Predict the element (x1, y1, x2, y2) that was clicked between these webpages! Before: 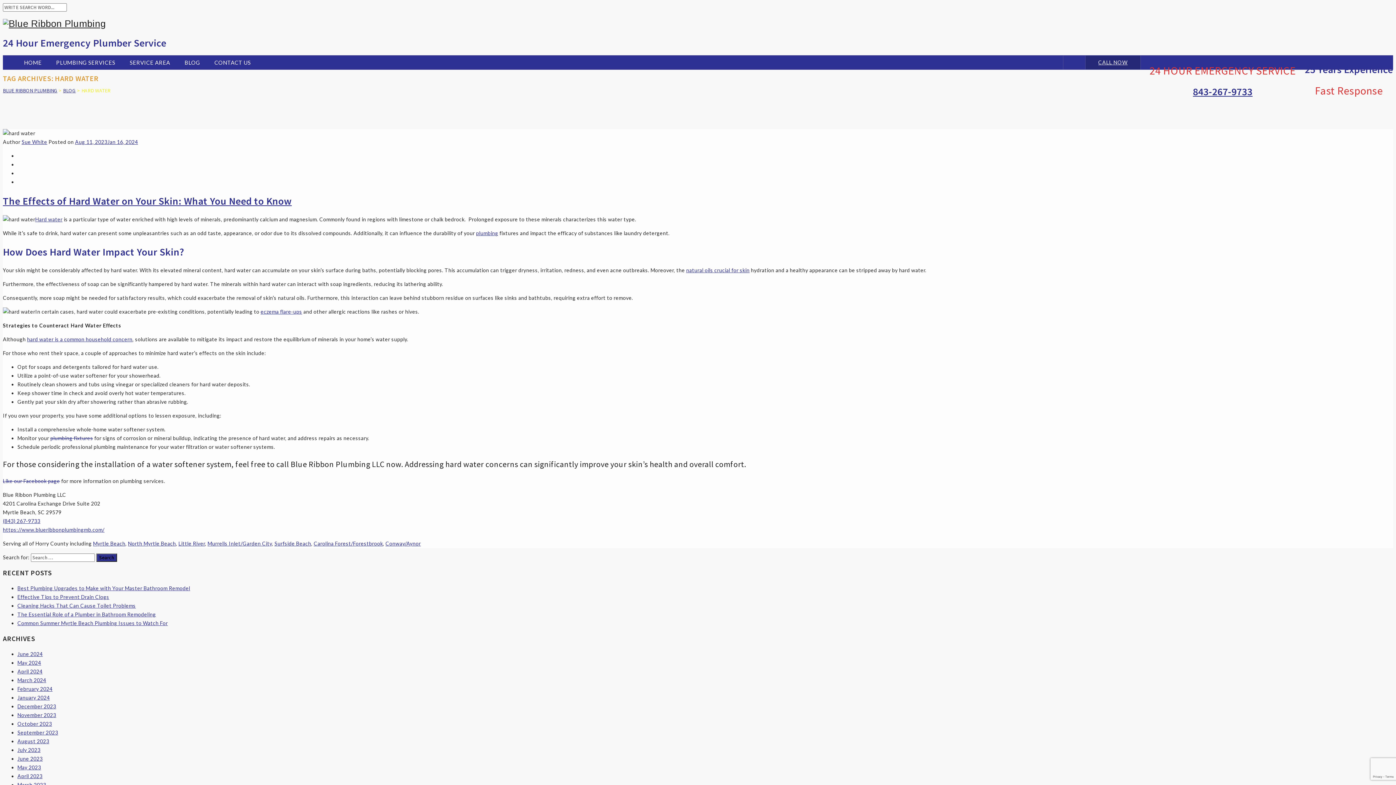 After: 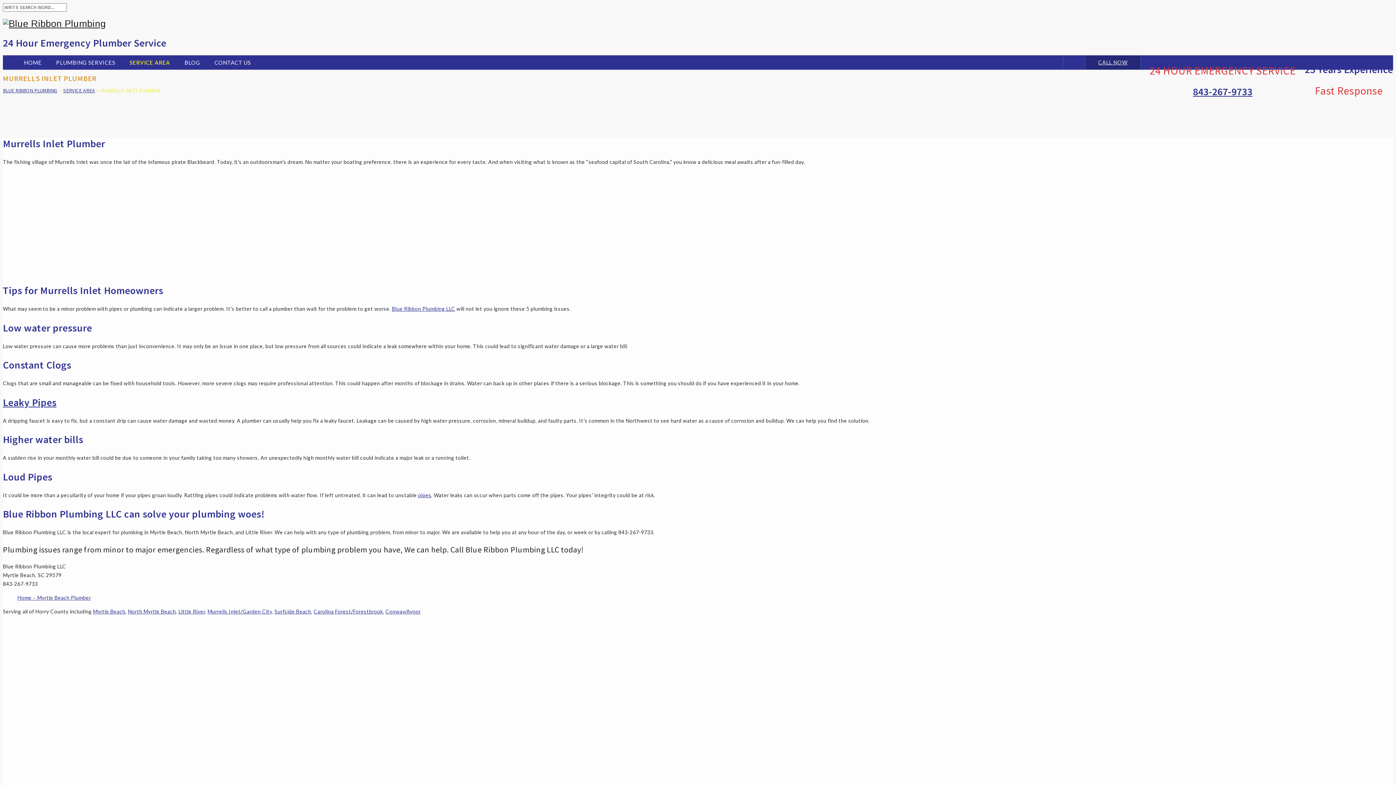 Action: label: Murrells Inlet/Garden City bbox: (207, 540, 272, 547)